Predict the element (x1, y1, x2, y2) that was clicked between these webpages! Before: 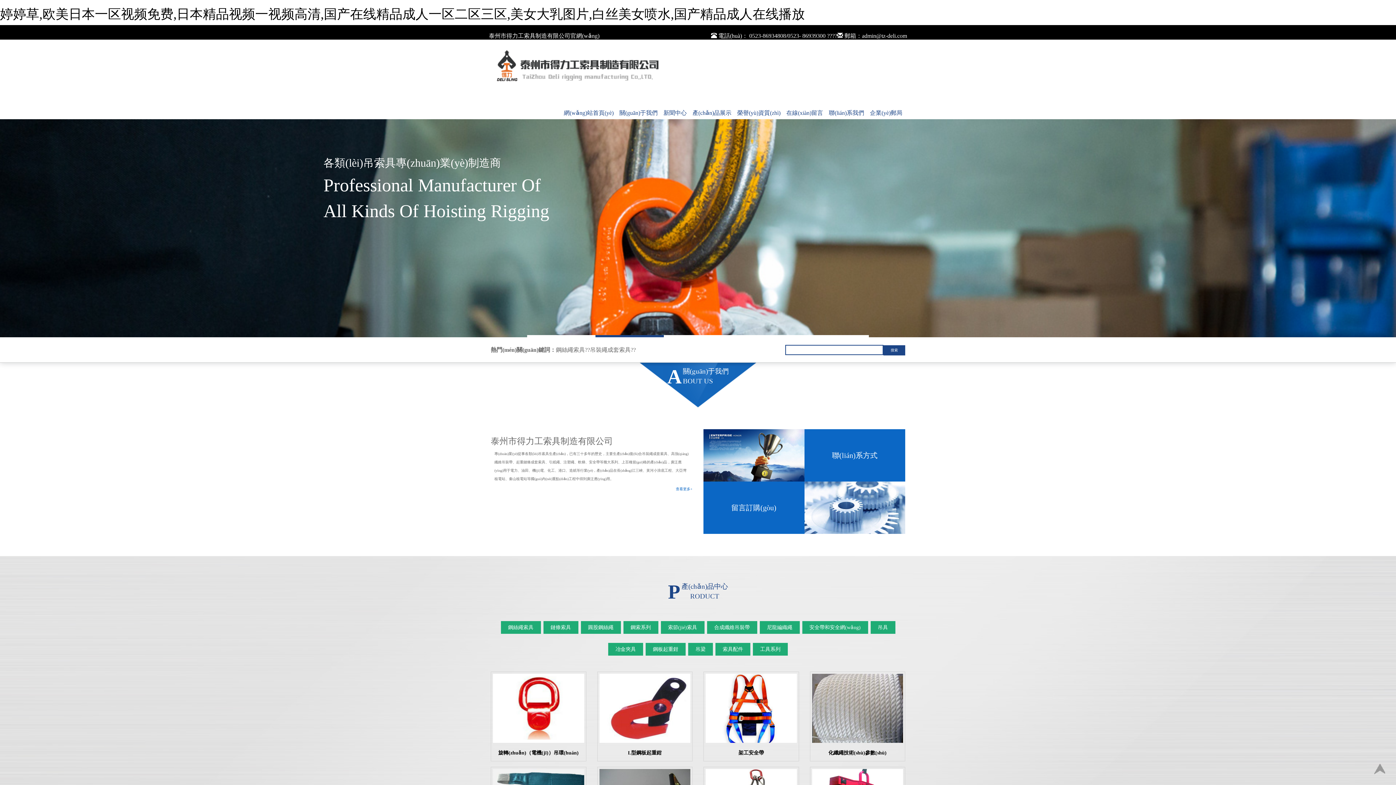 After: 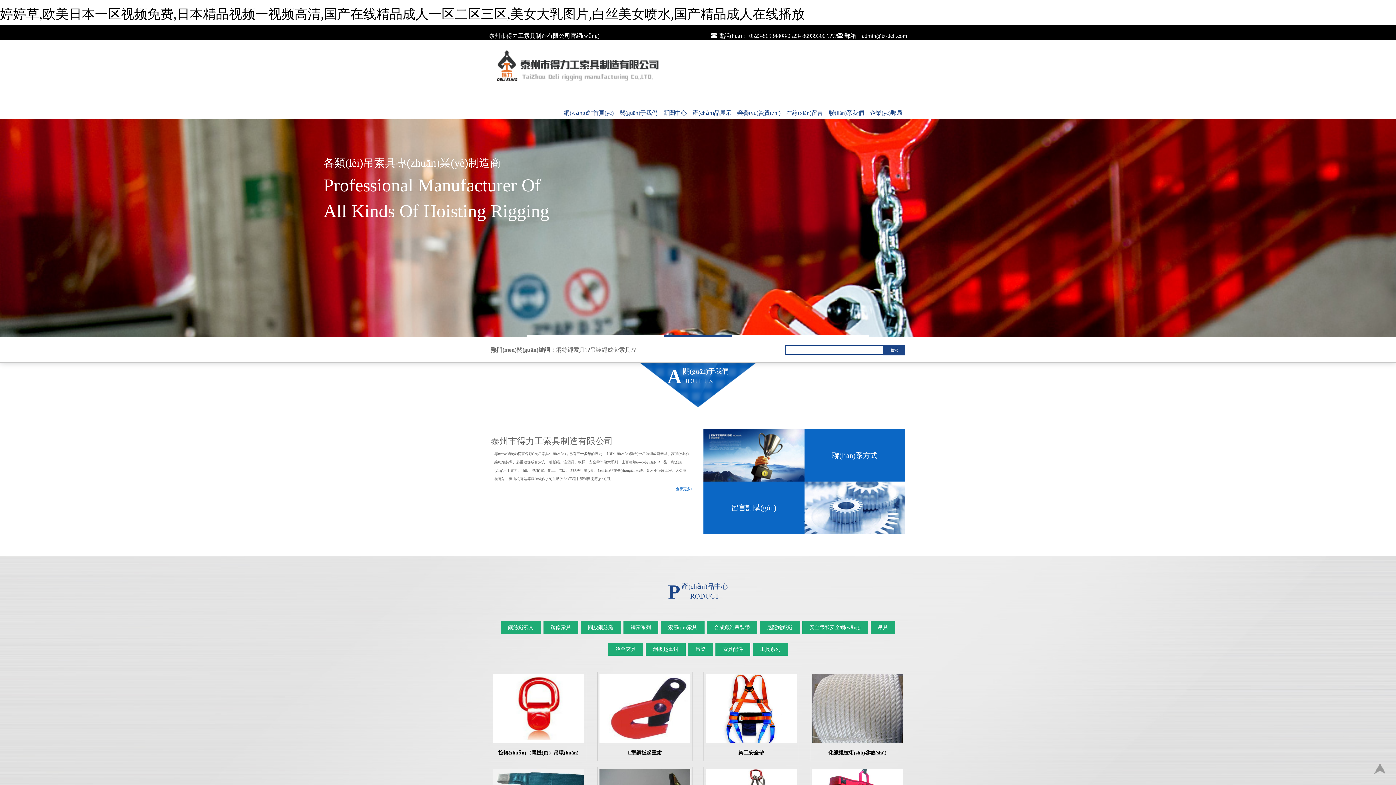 Action: label: 網(wǎng)站首頁(yè) bbox: (561, 106, 616, 119)